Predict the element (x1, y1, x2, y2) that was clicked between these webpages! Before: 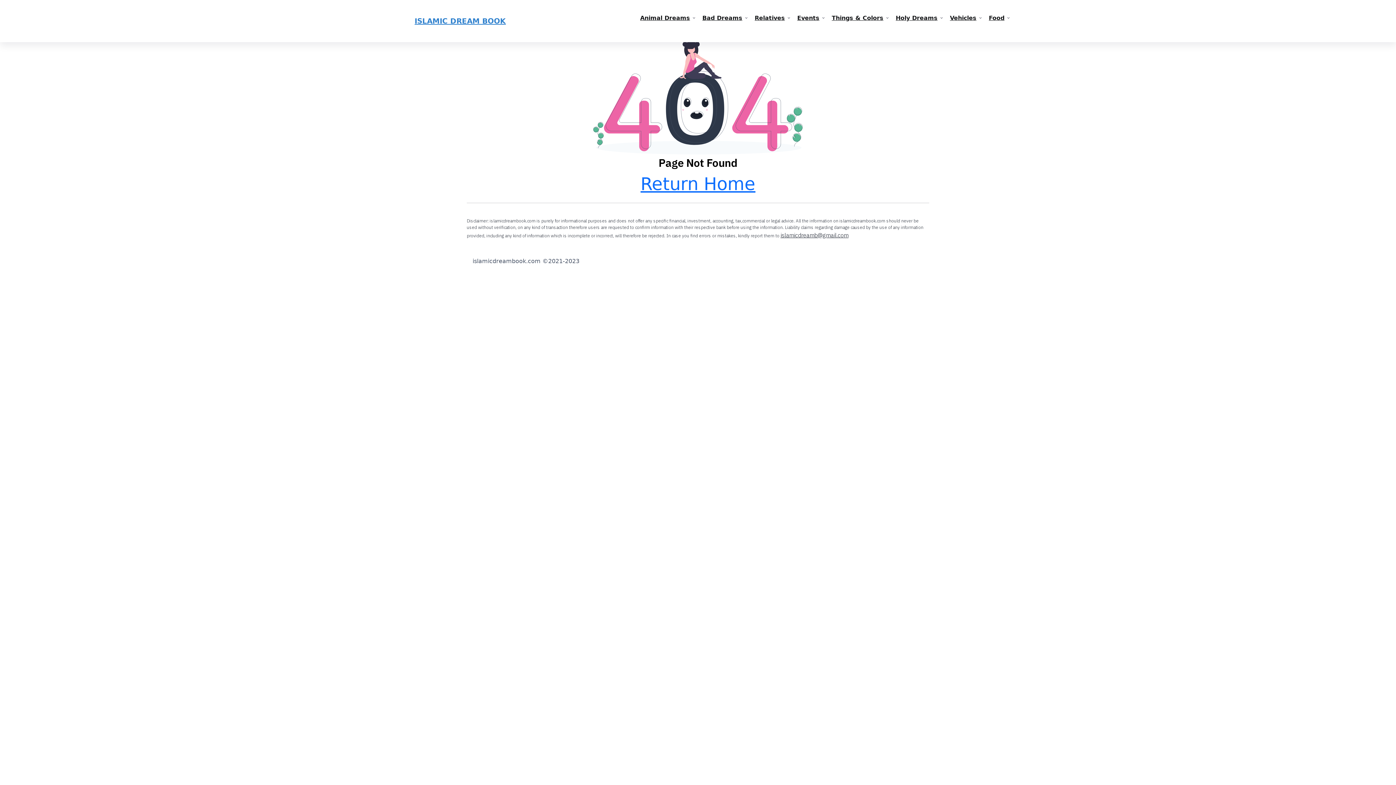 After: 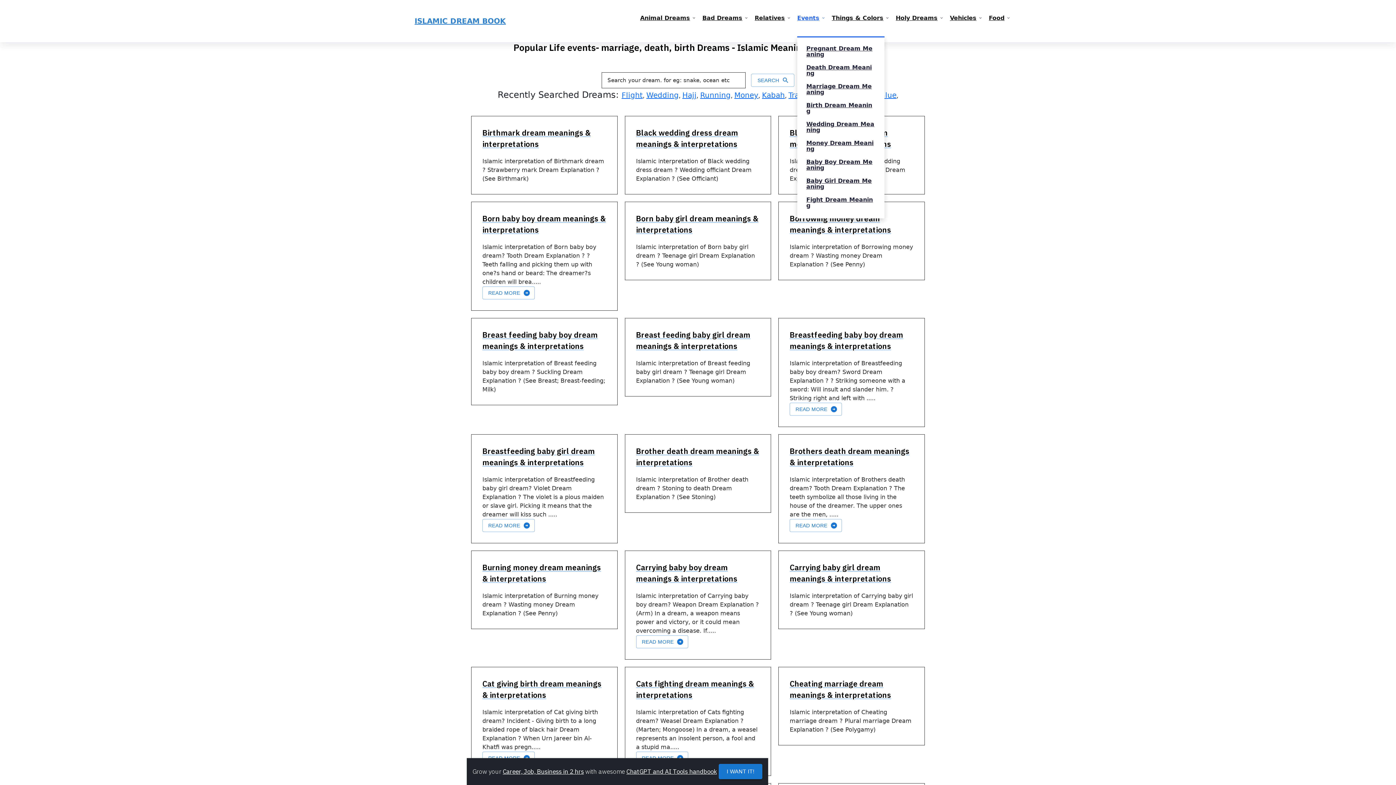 Action: bbox: (797, 0, 819, 36) label: Events